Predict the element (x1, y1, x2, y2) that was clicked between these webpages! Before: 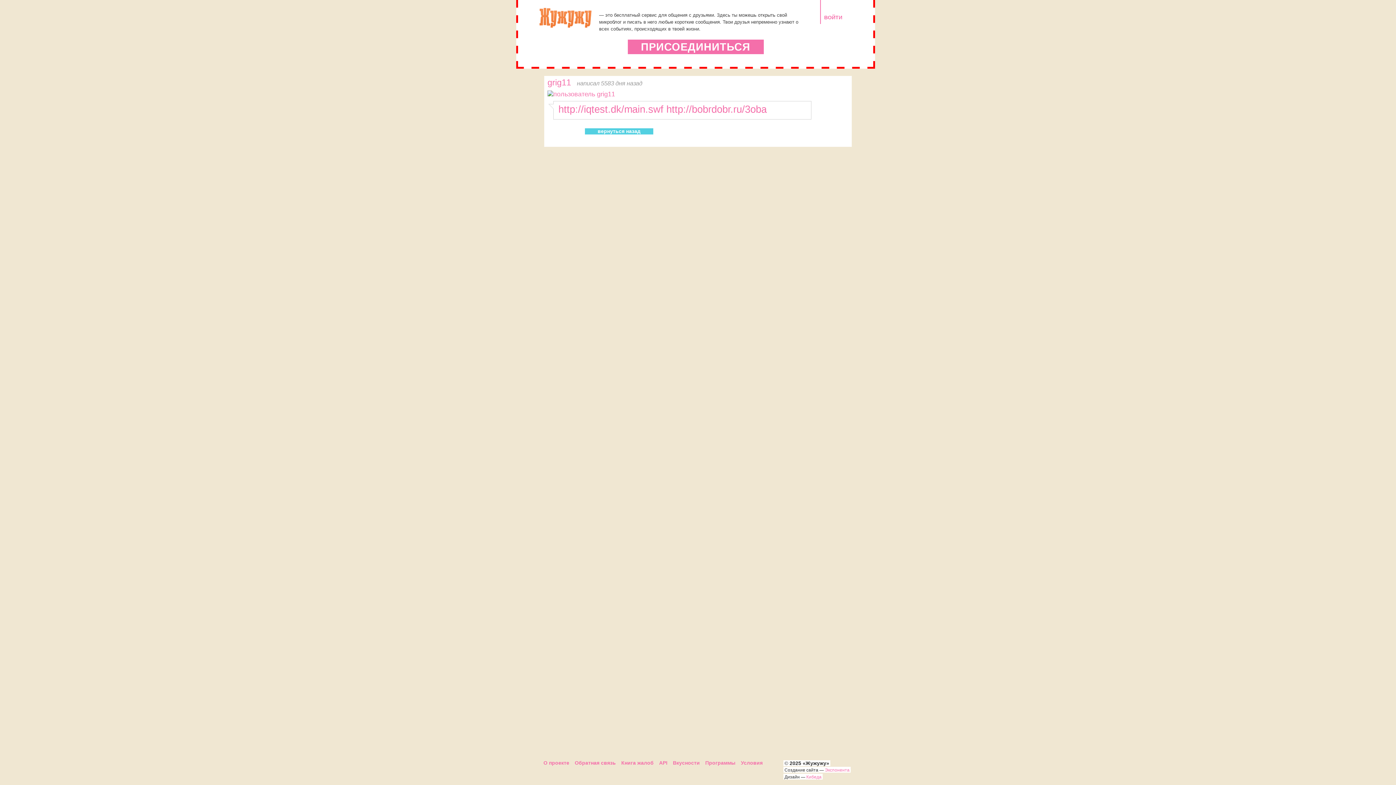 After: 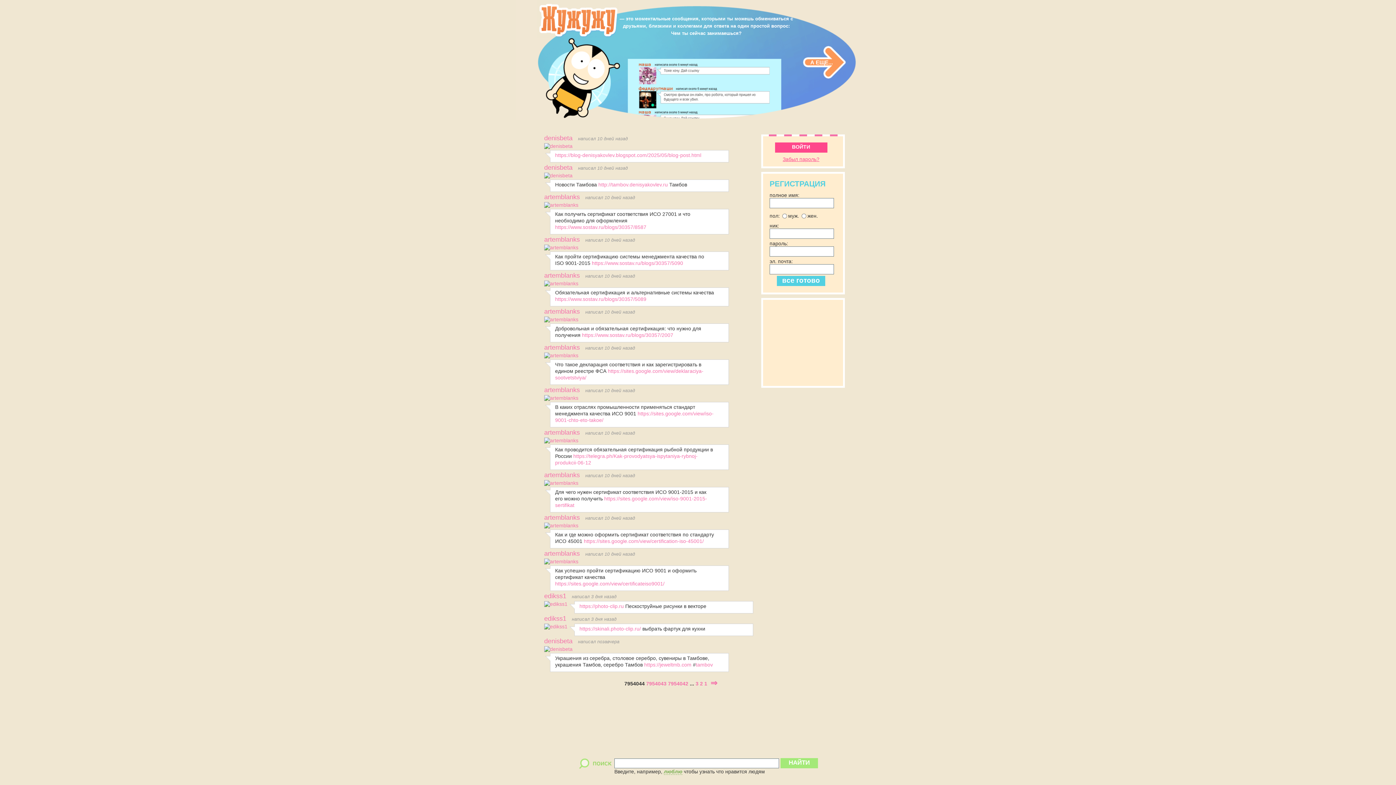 Action: bbox: (538, 25, 593, 29)